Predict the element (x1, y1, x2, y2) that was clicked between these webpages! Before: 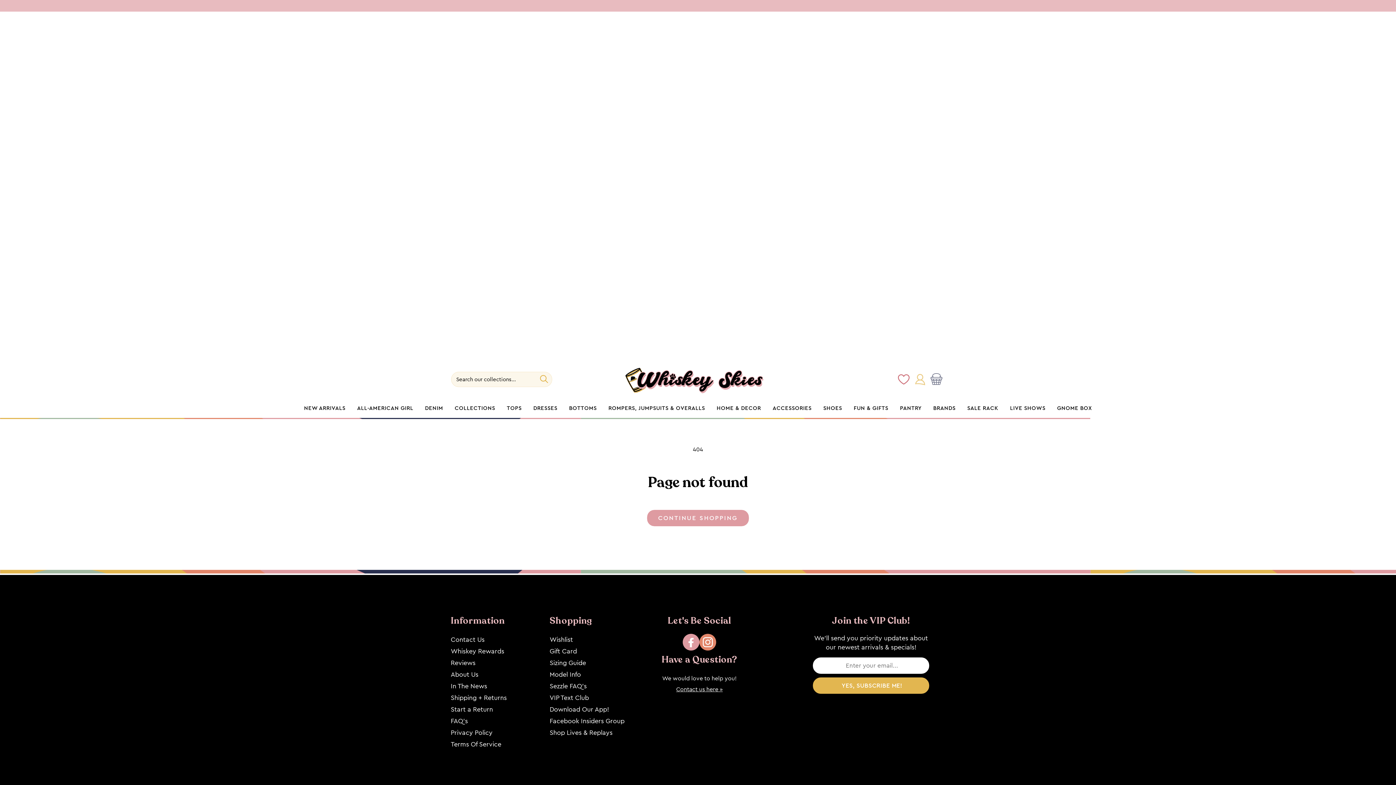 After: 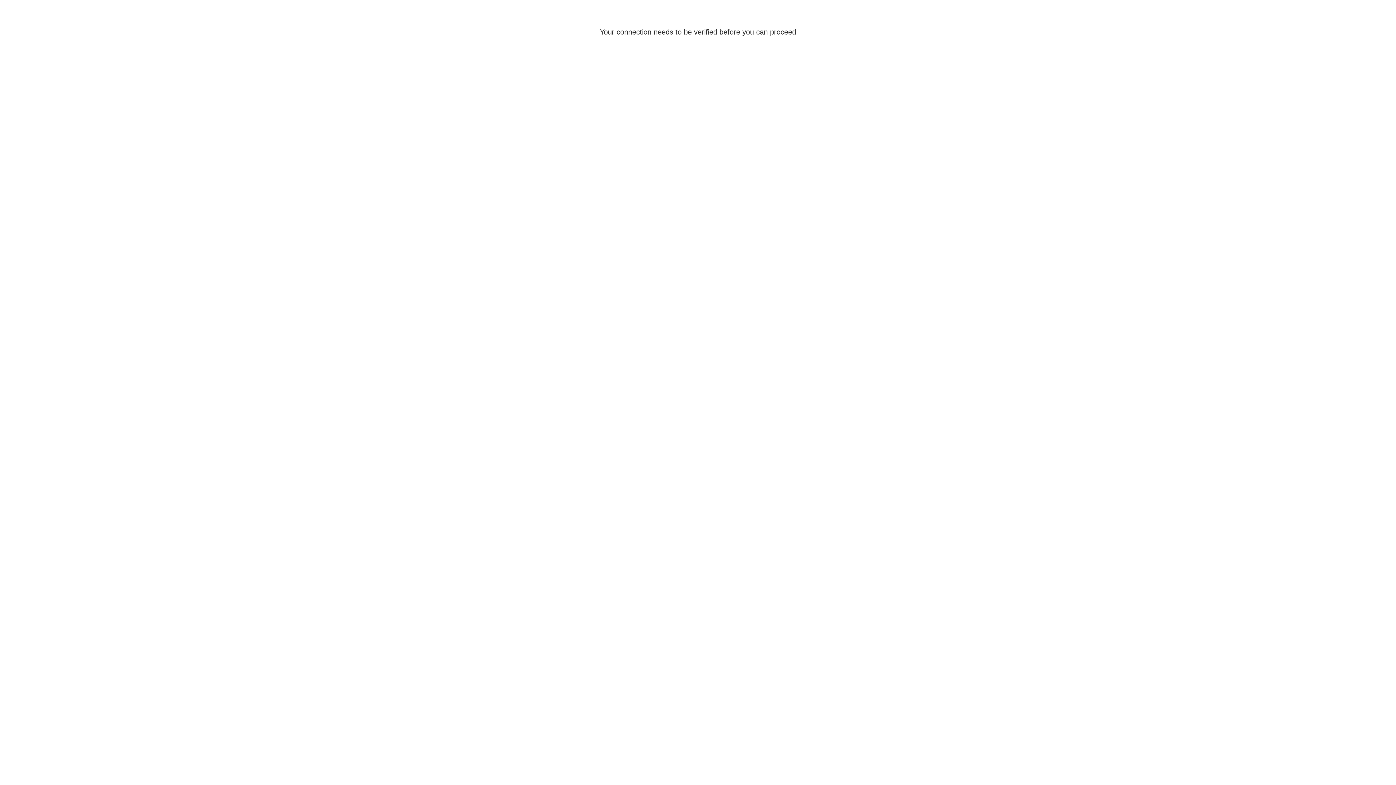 Action: label: Log in bbox: (915, 368, 930, 390)